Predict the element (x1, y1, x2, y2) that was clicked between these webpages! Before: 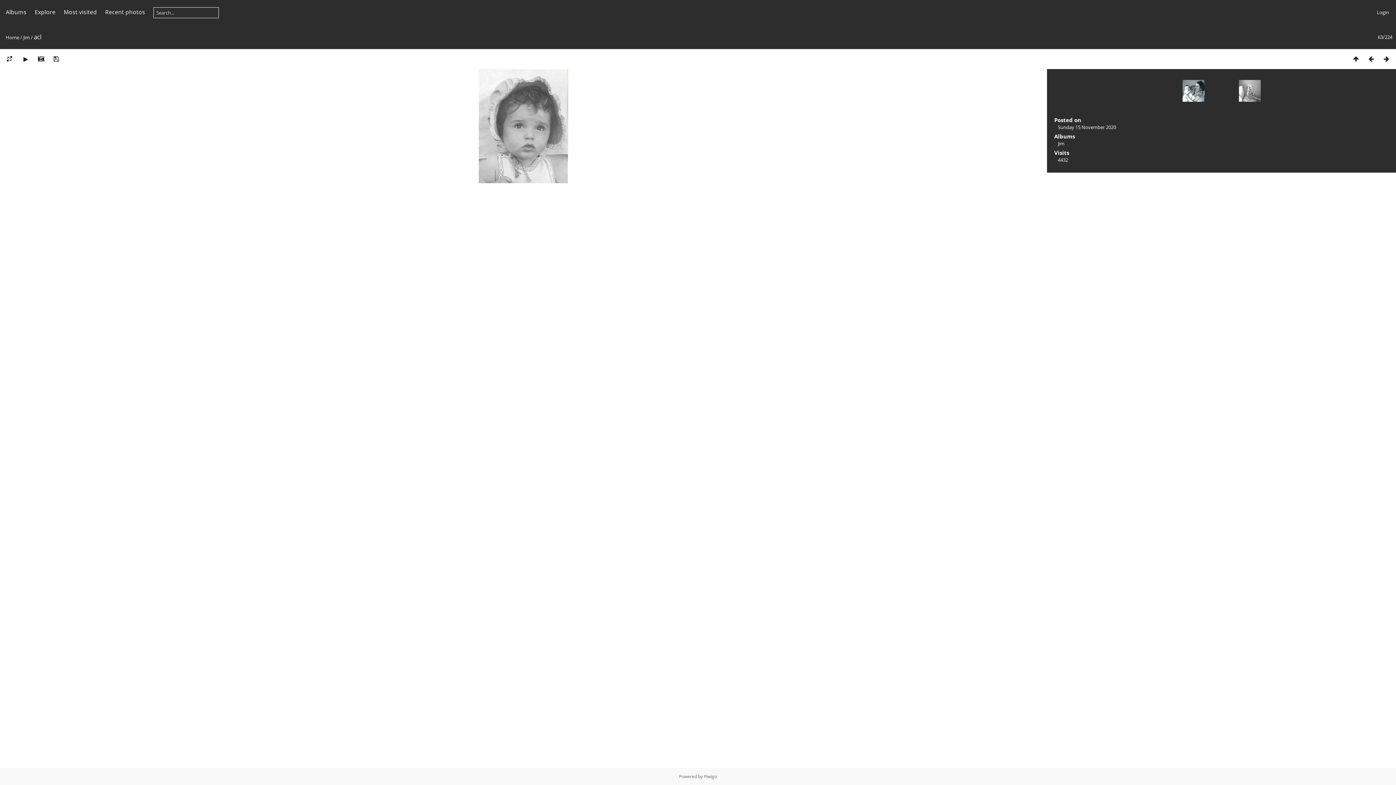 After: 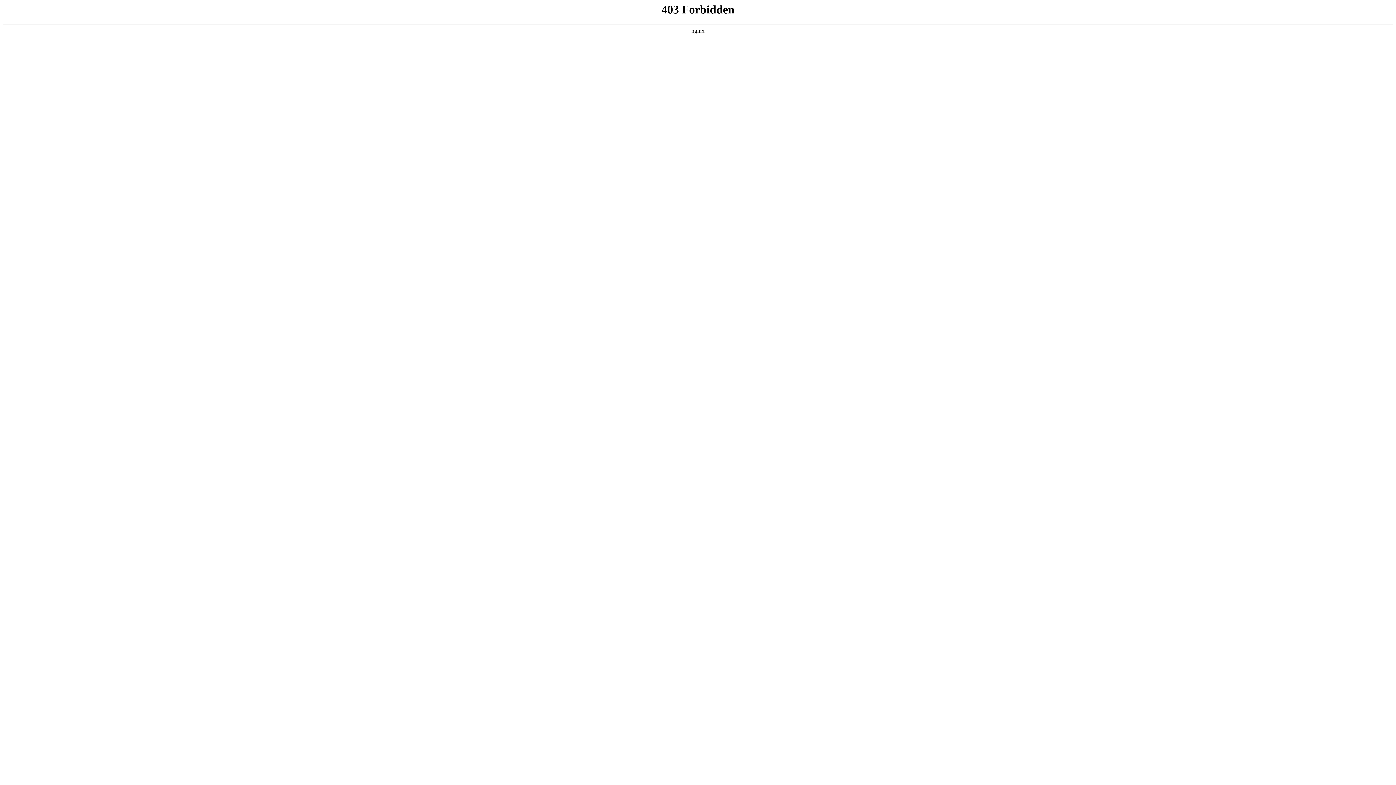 Action: label: Piwigo bbox: (704, 773, 717, 780)